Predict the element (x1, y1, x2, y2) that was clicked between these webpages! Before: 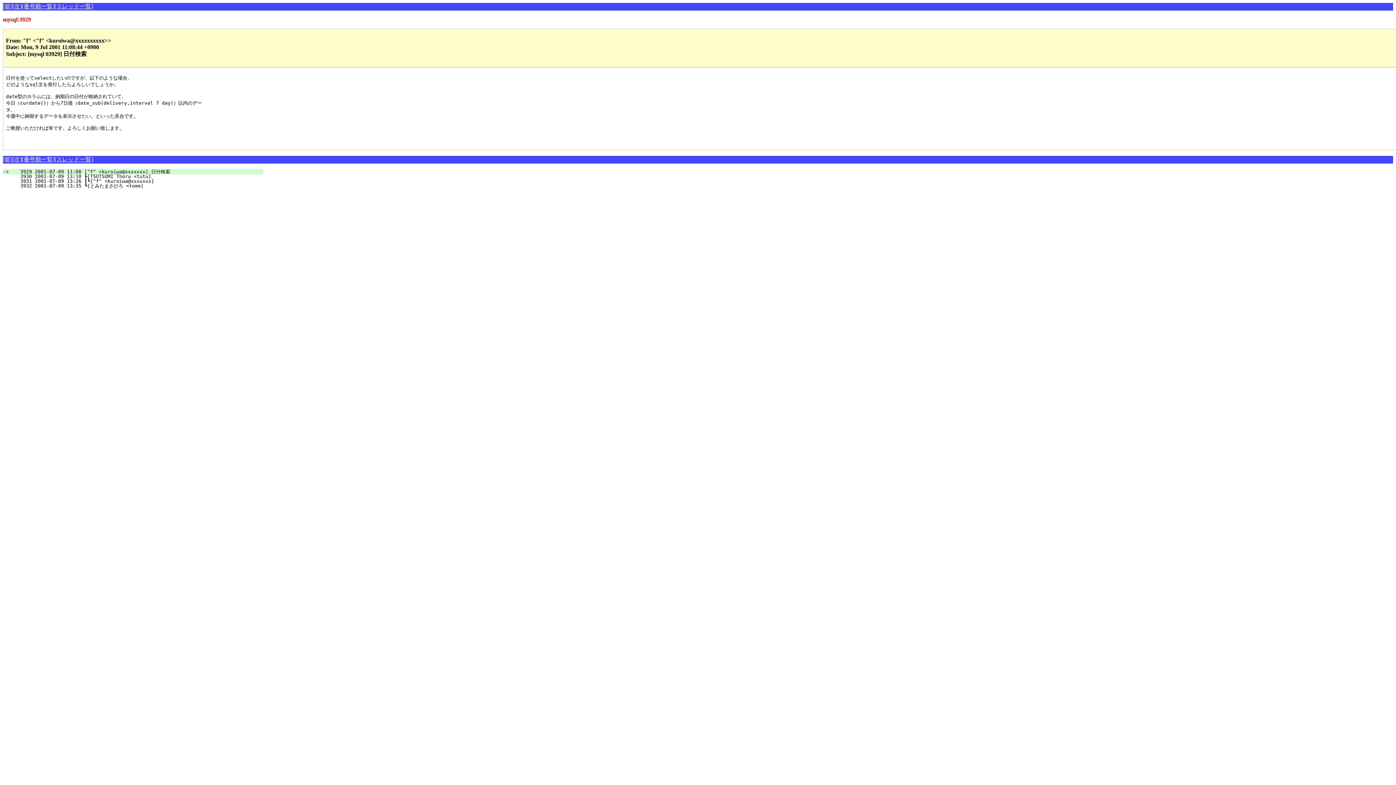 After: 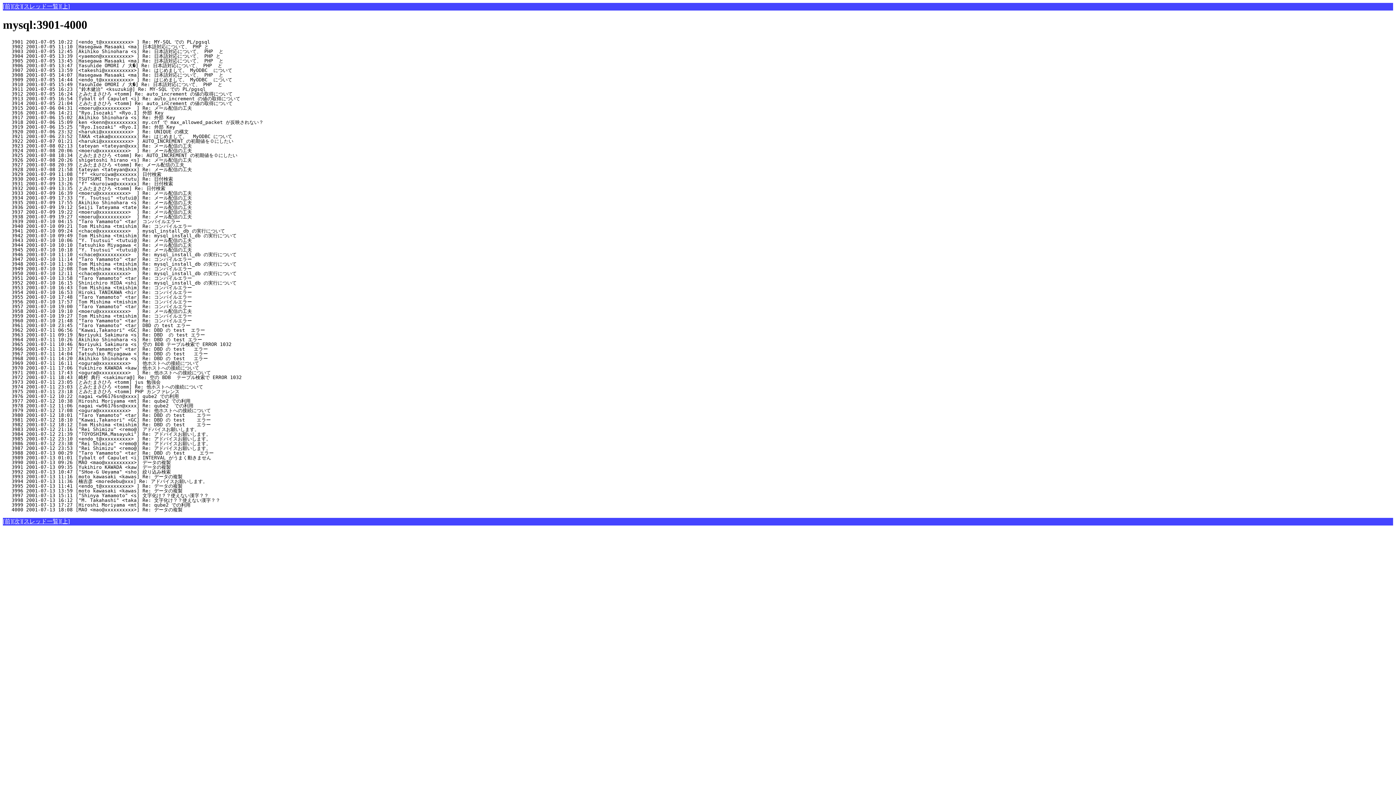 Action: bbox: (21, 3, 54, 9) label: [番号順一覧]